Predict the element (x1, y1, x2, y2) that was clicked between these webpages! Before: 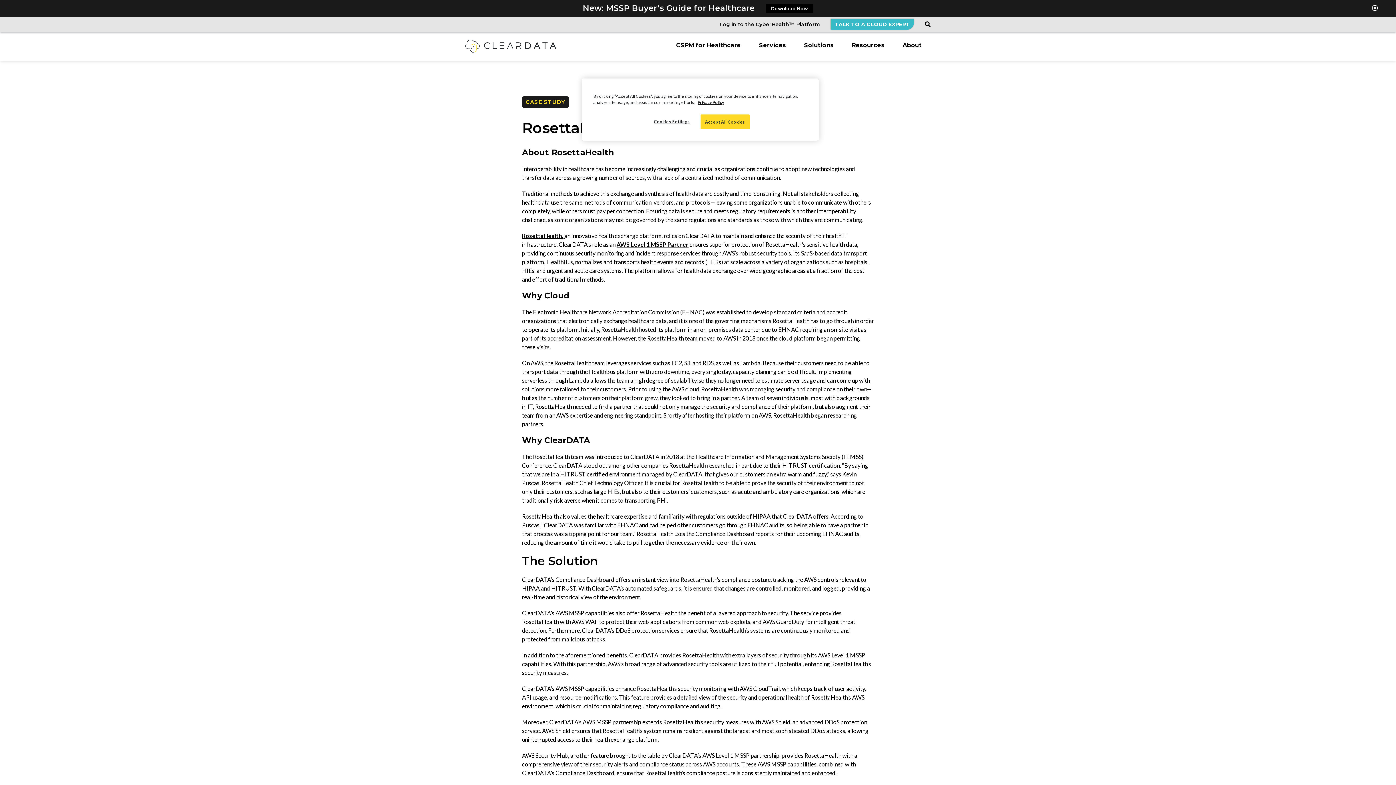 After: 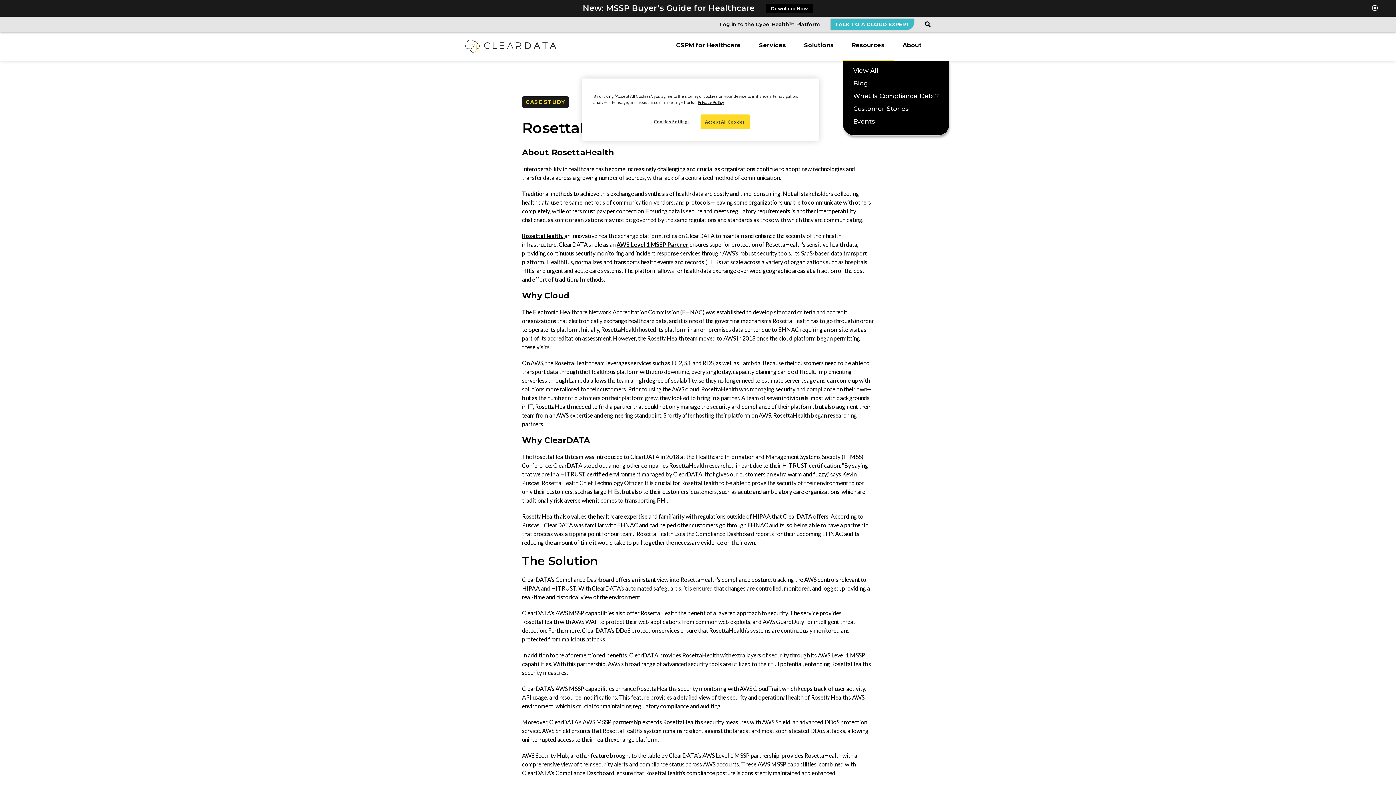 Action: bbox: (842, 37, 893, 60) label: Resources